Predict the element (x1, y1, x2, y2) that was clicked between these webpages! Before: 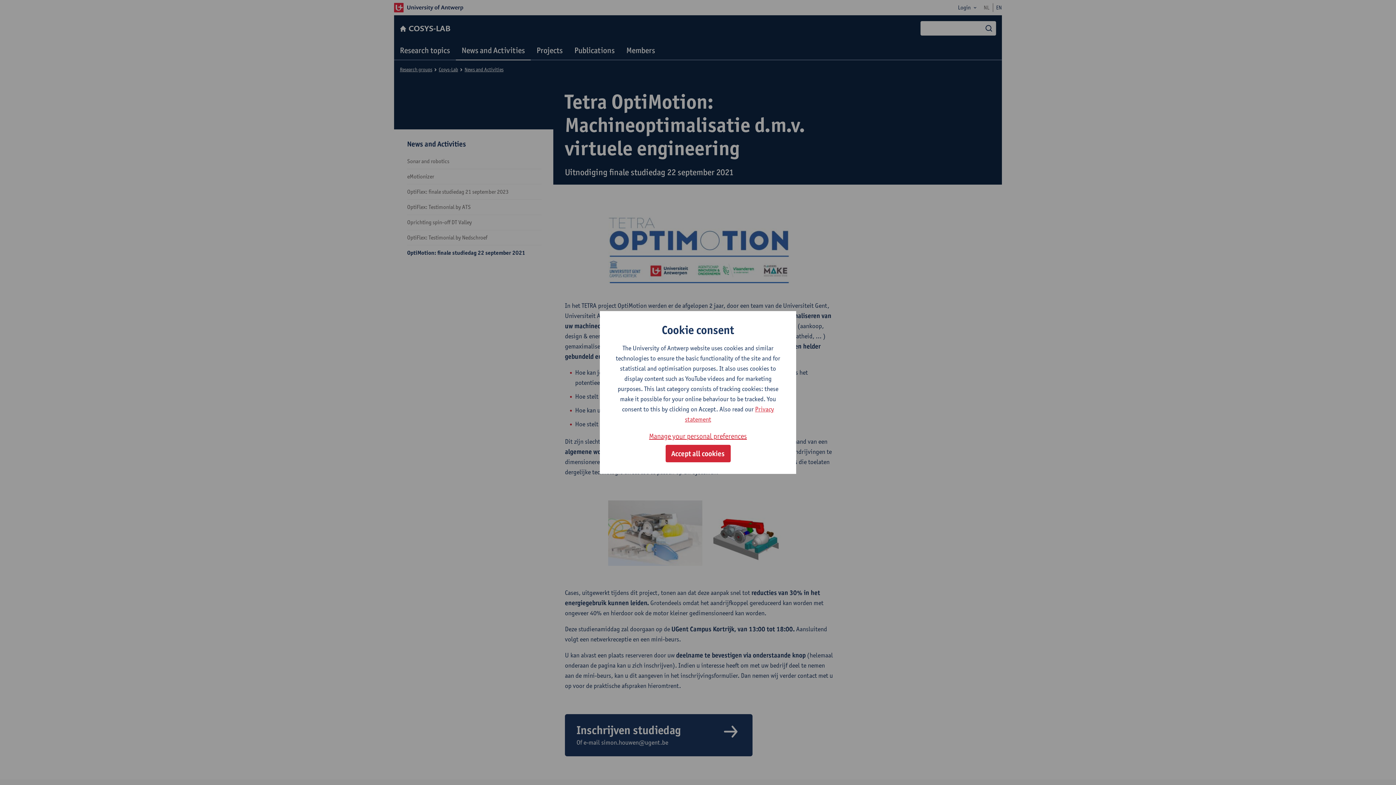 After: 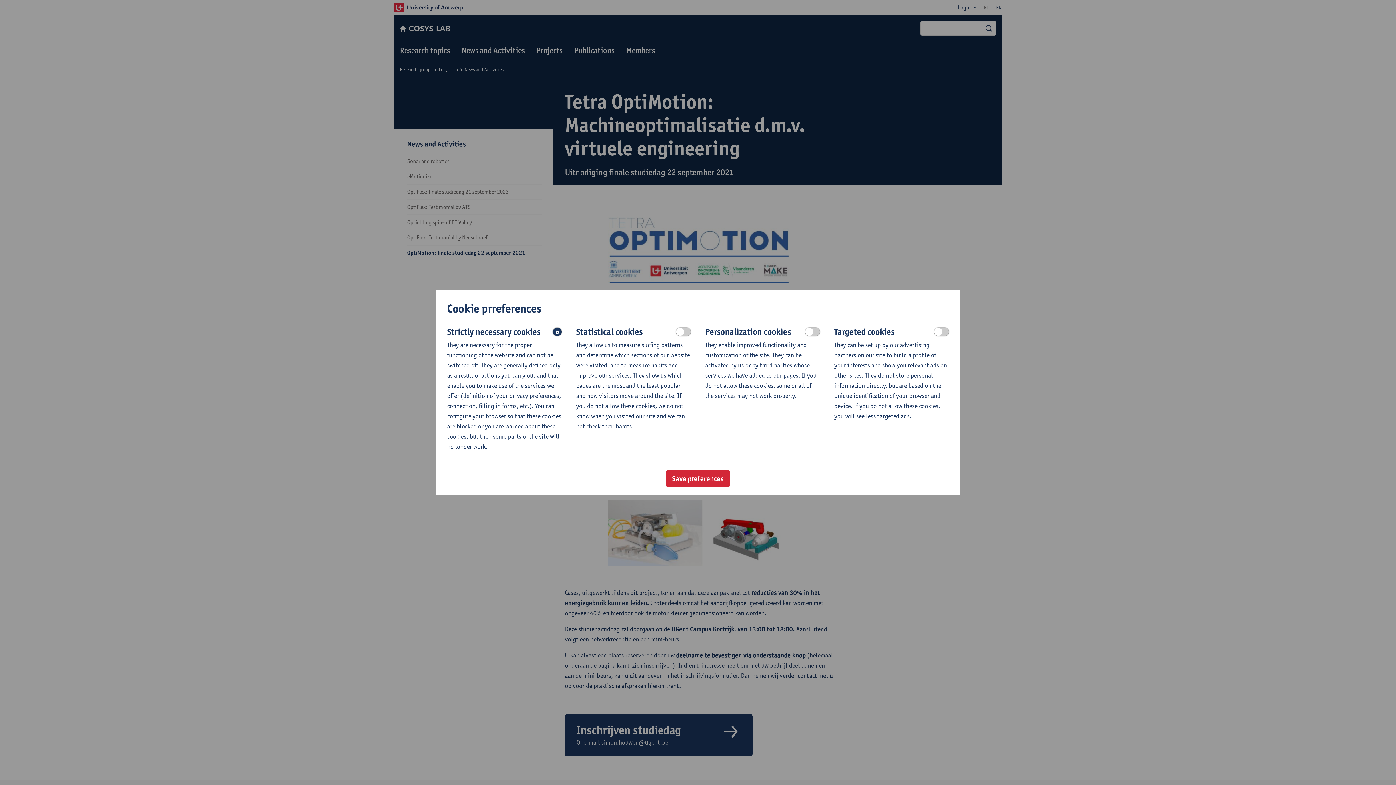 Action: label: Manage your personal preferences bbox: (649, 430, 747, 442)